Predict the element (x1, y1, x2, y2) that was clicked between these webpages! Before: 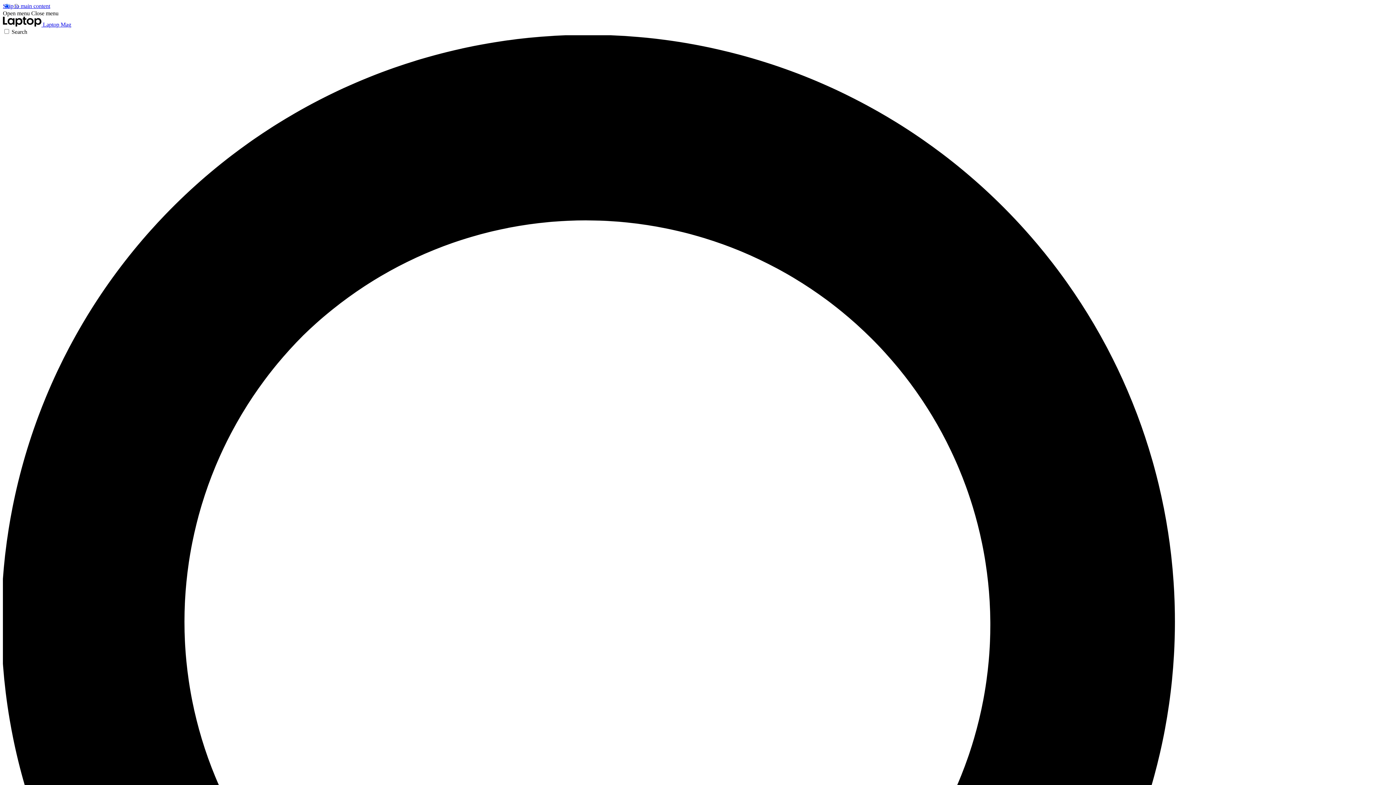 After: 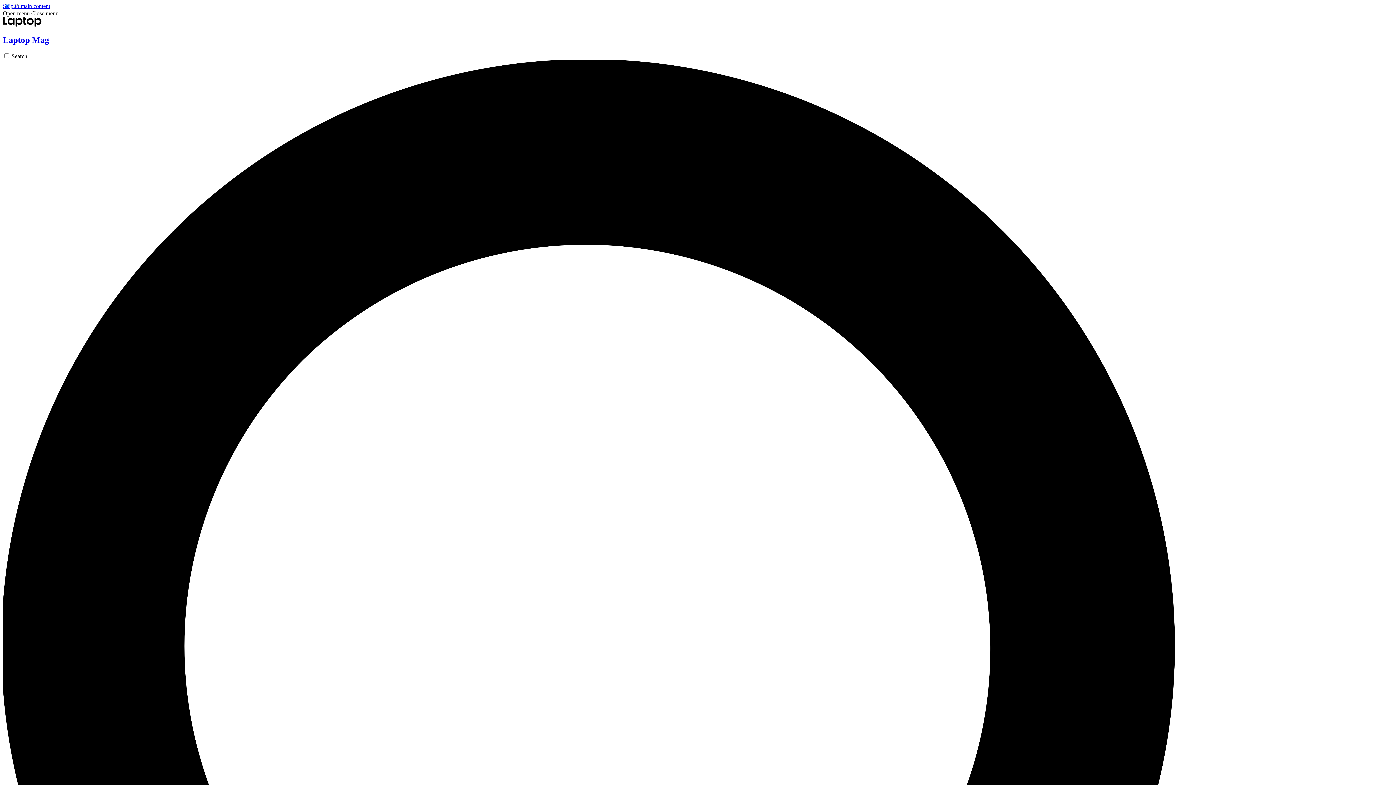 Action: label:  Laptop Mag bbox: (2, 21, 71, 27)